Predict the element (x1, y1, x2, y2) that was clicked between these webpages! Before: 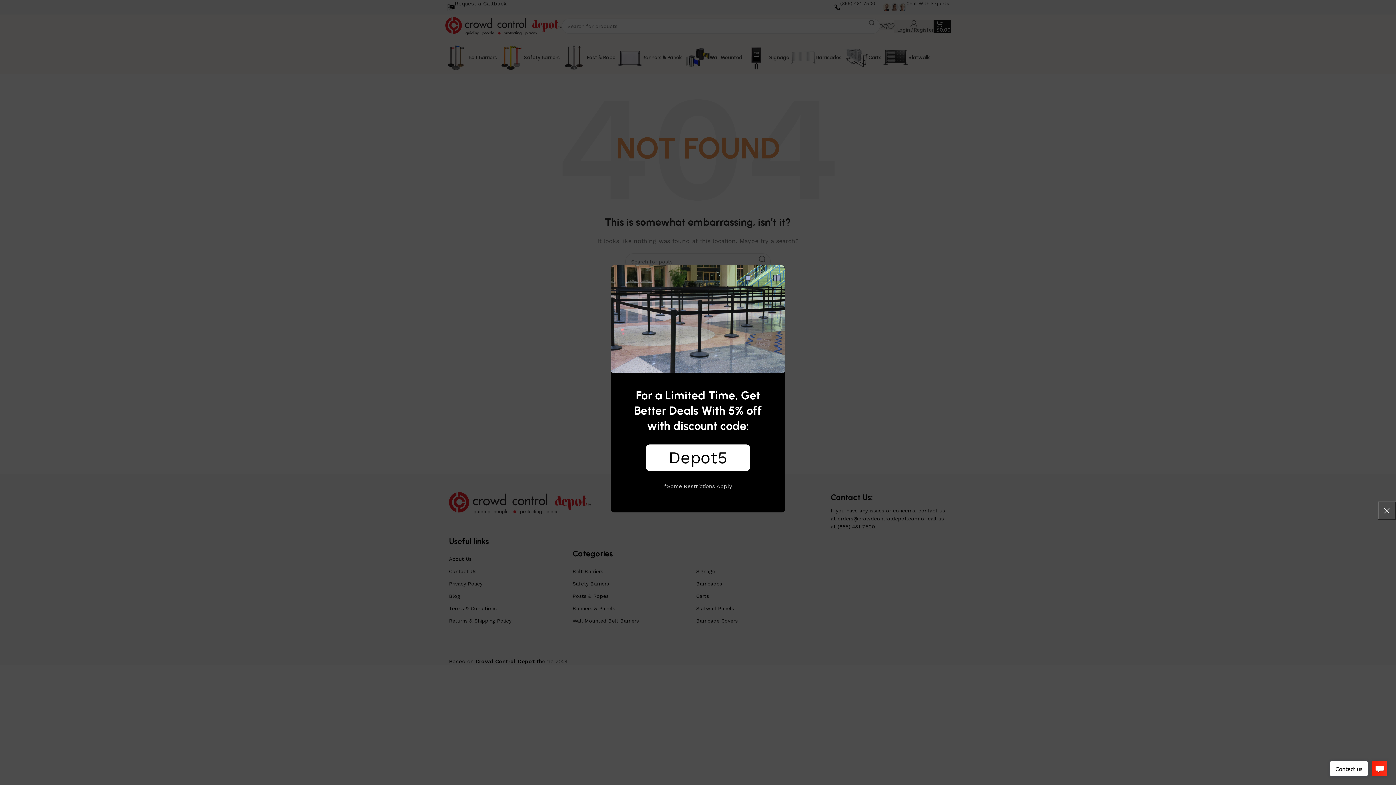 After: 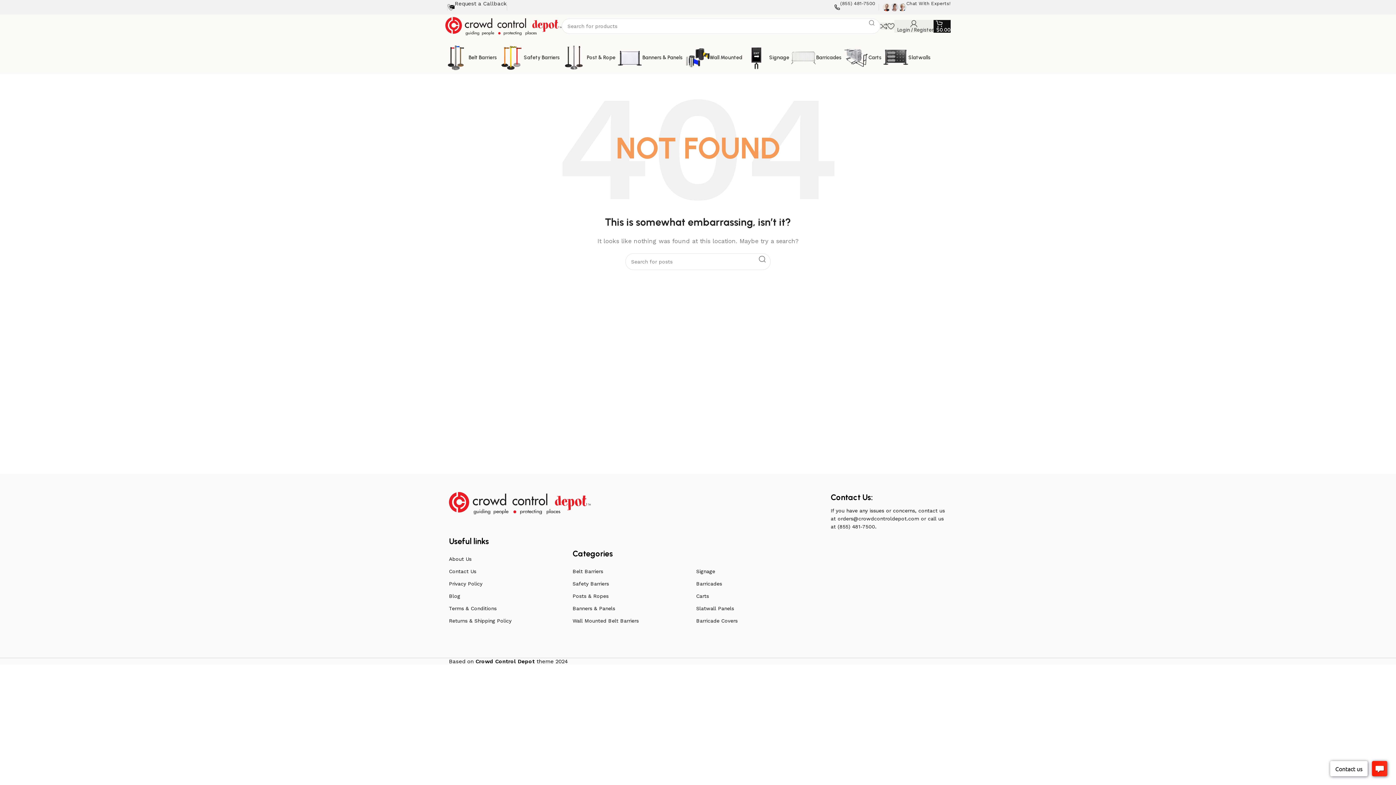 Action: label: × bbox: (1378, 501, 1396, 519)